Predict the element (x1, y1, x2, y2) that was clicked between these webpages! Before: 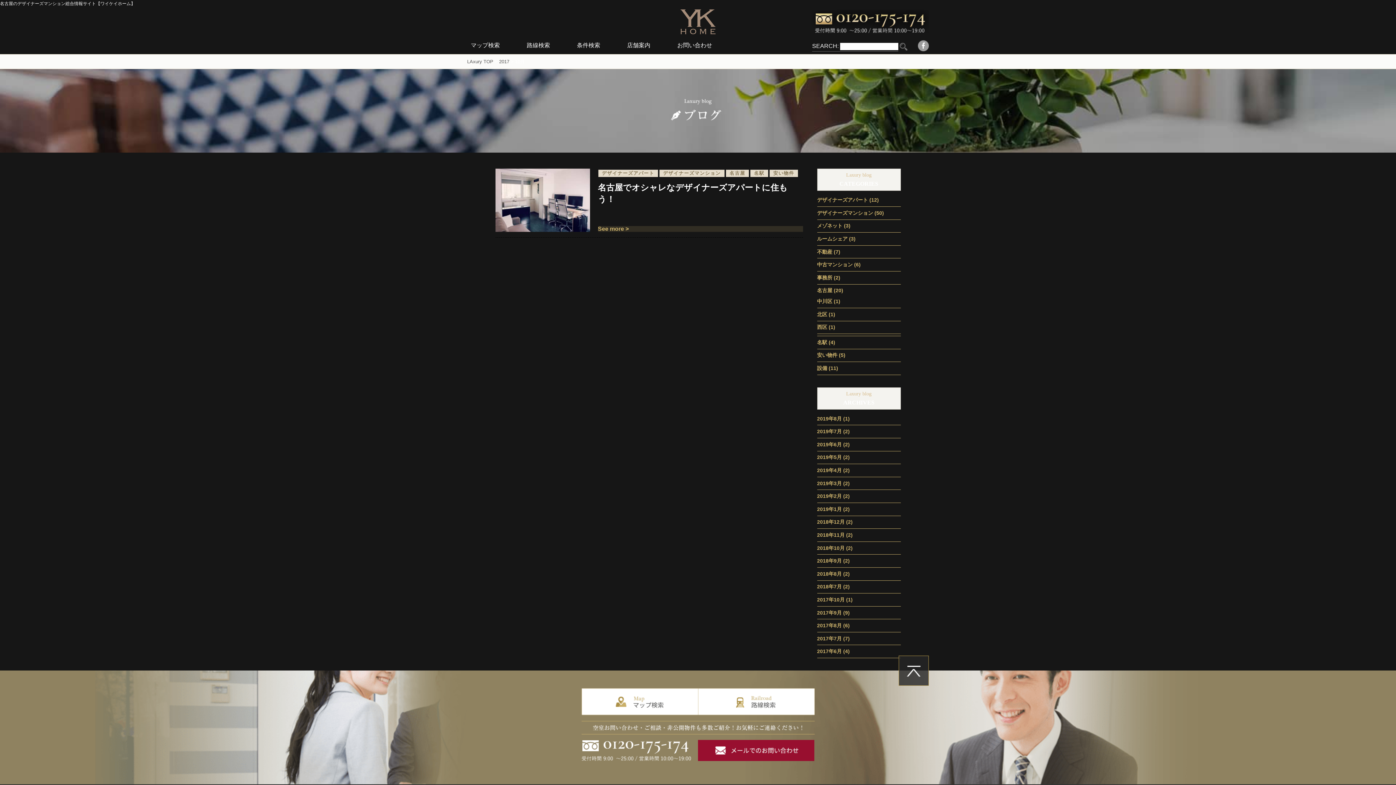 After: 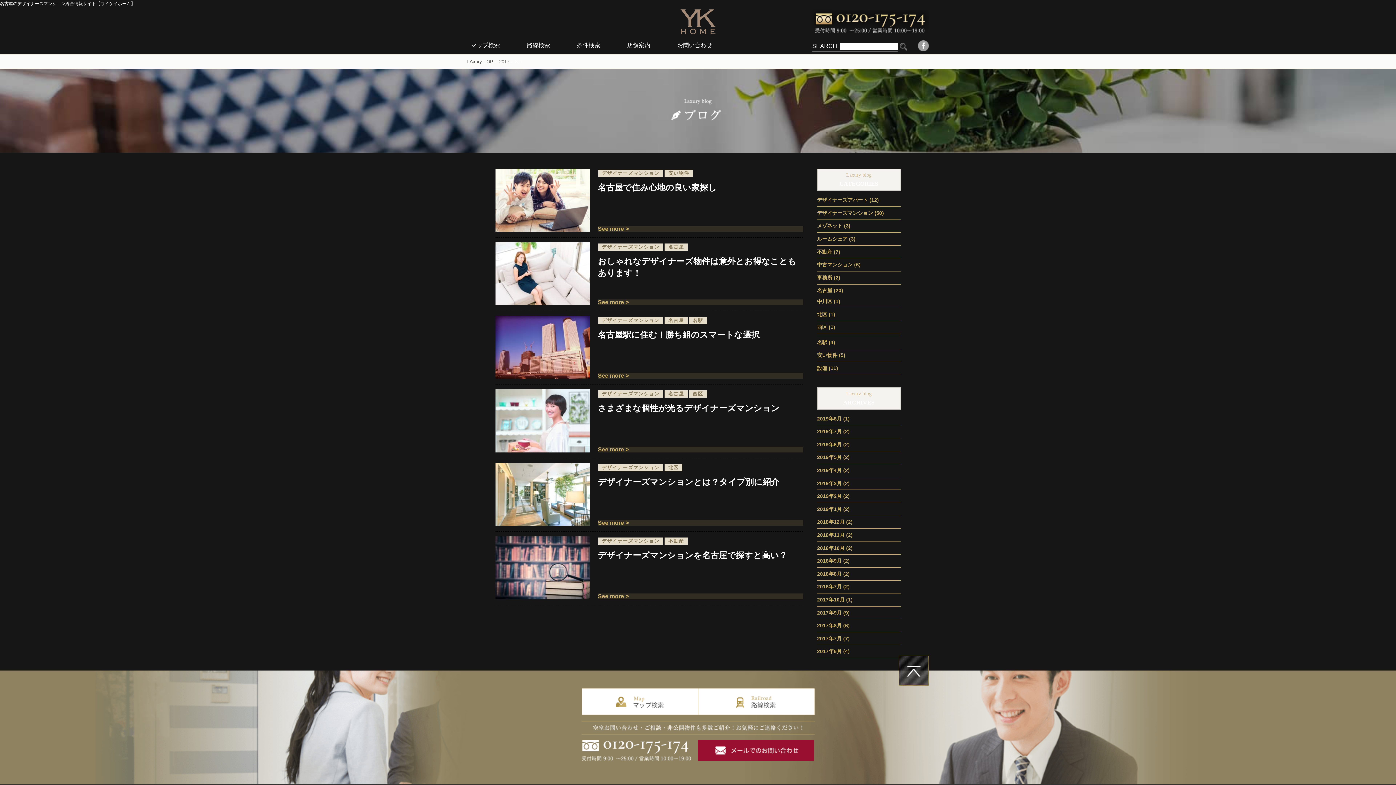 Action: bbox: (817, 622, 842, 628) label: 2017年8月